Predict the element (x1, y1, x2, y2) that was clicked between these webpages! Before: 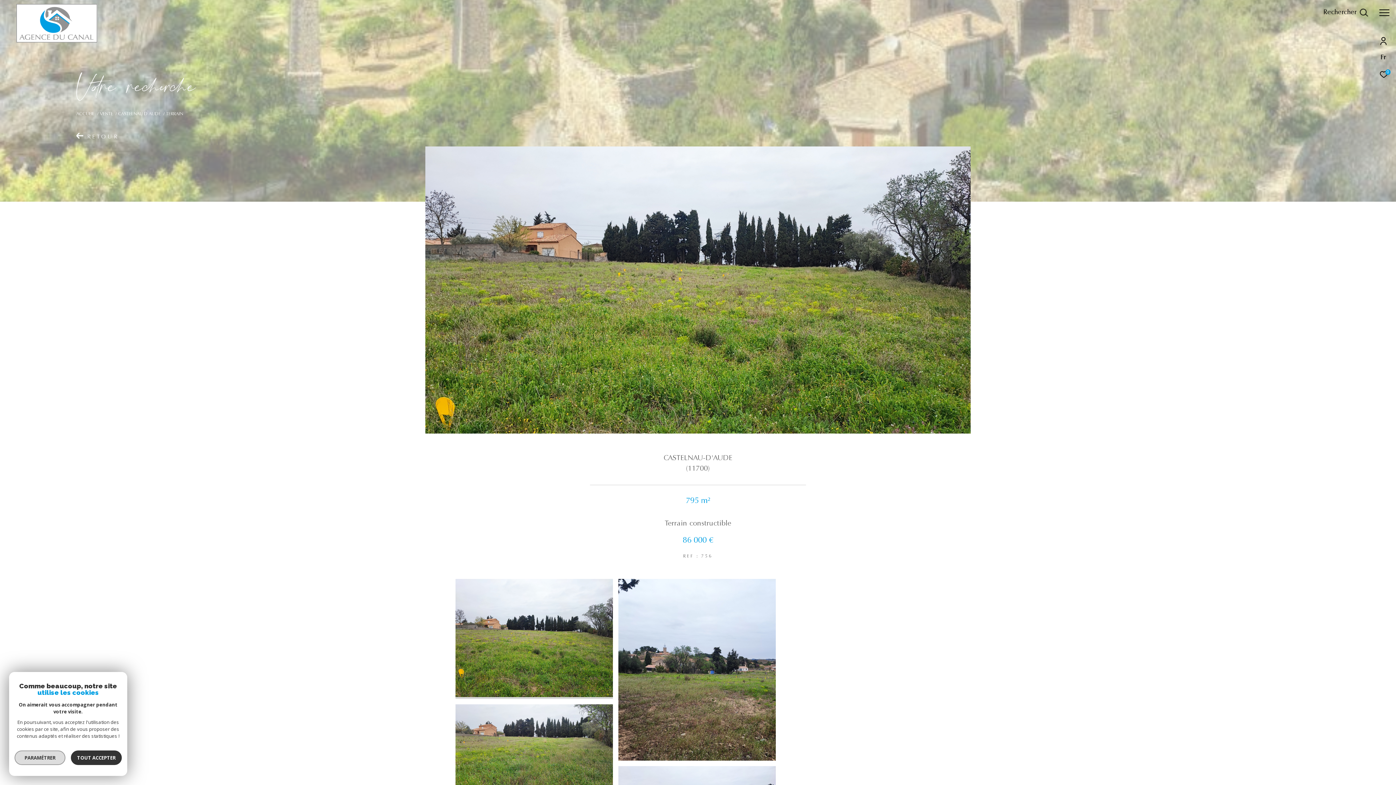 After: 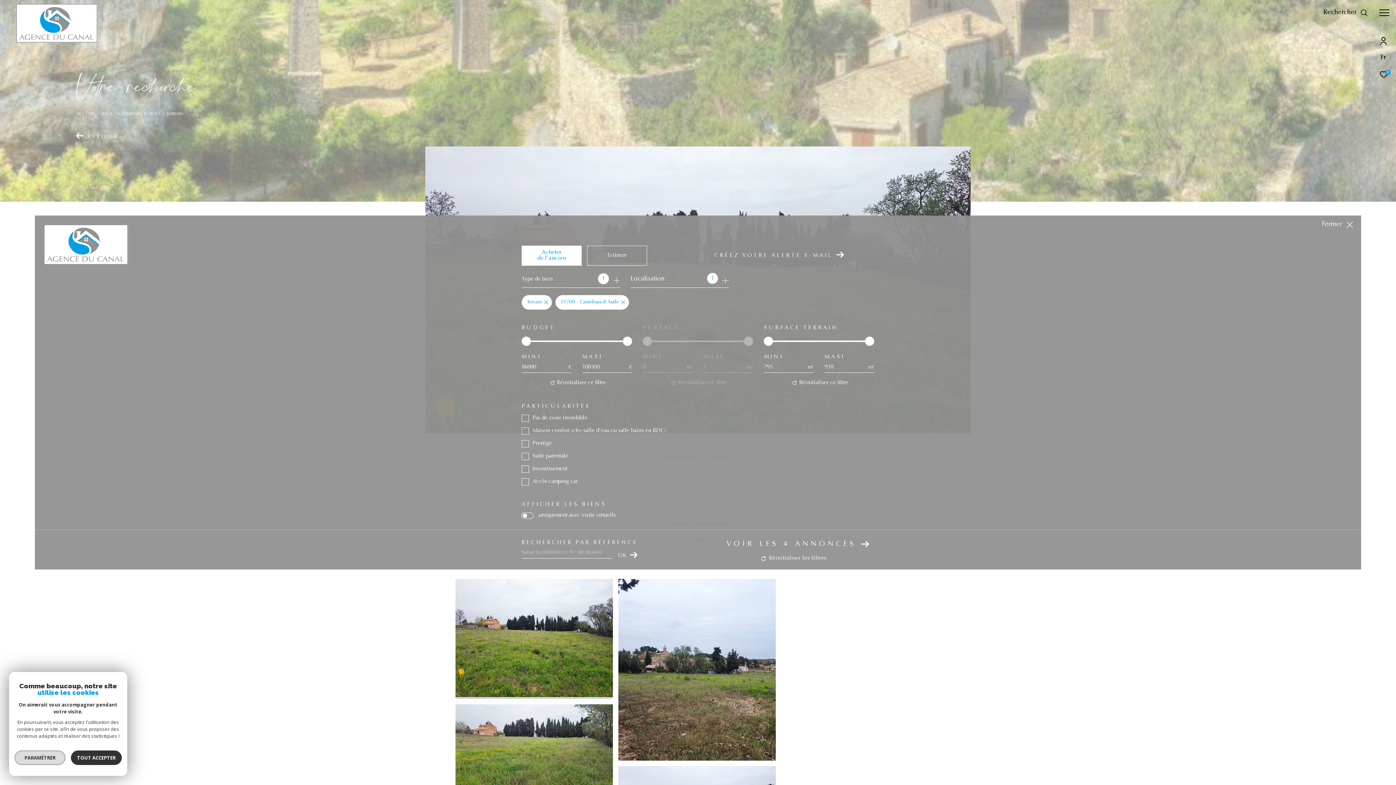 Action: label: Ouvrir le formulaire de recherche bbox: (1323, 7, 1368, 18)